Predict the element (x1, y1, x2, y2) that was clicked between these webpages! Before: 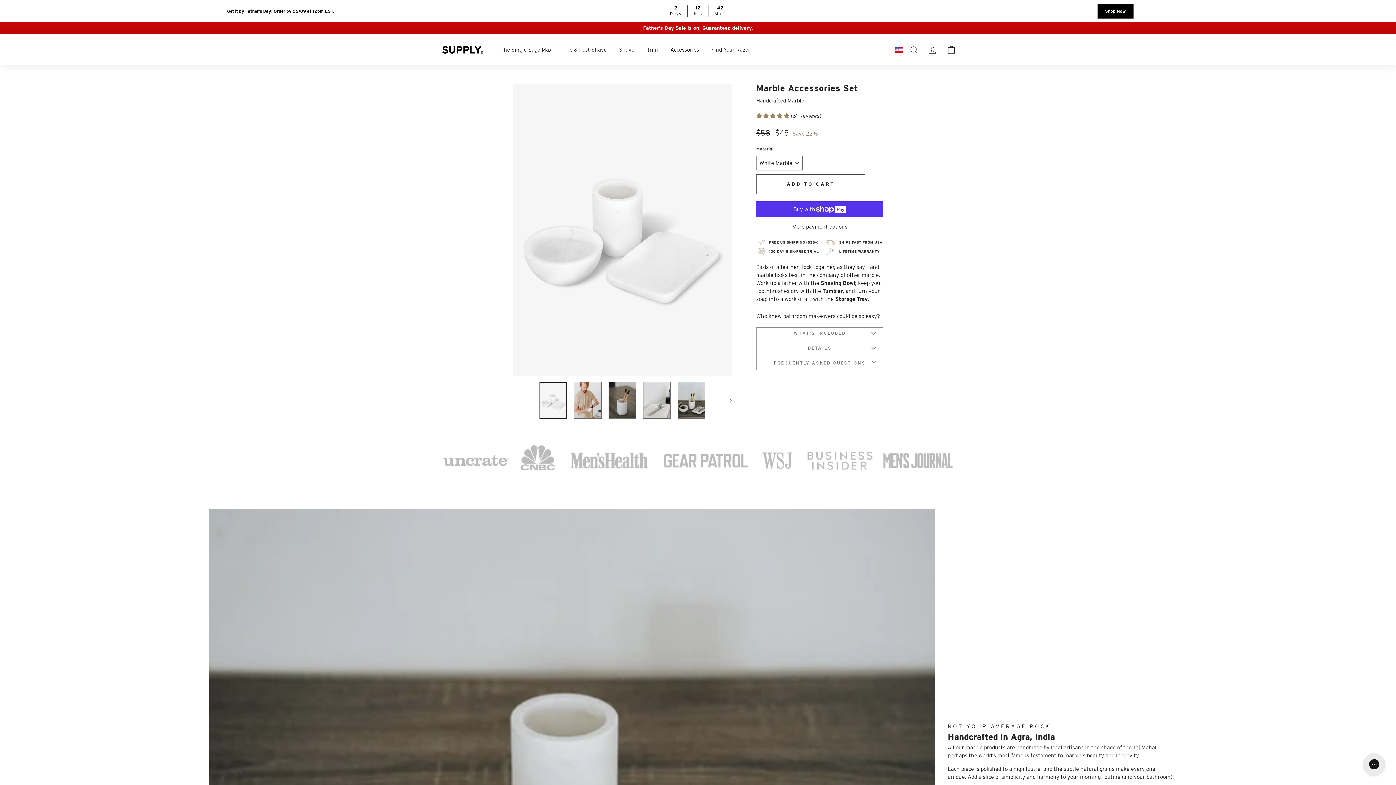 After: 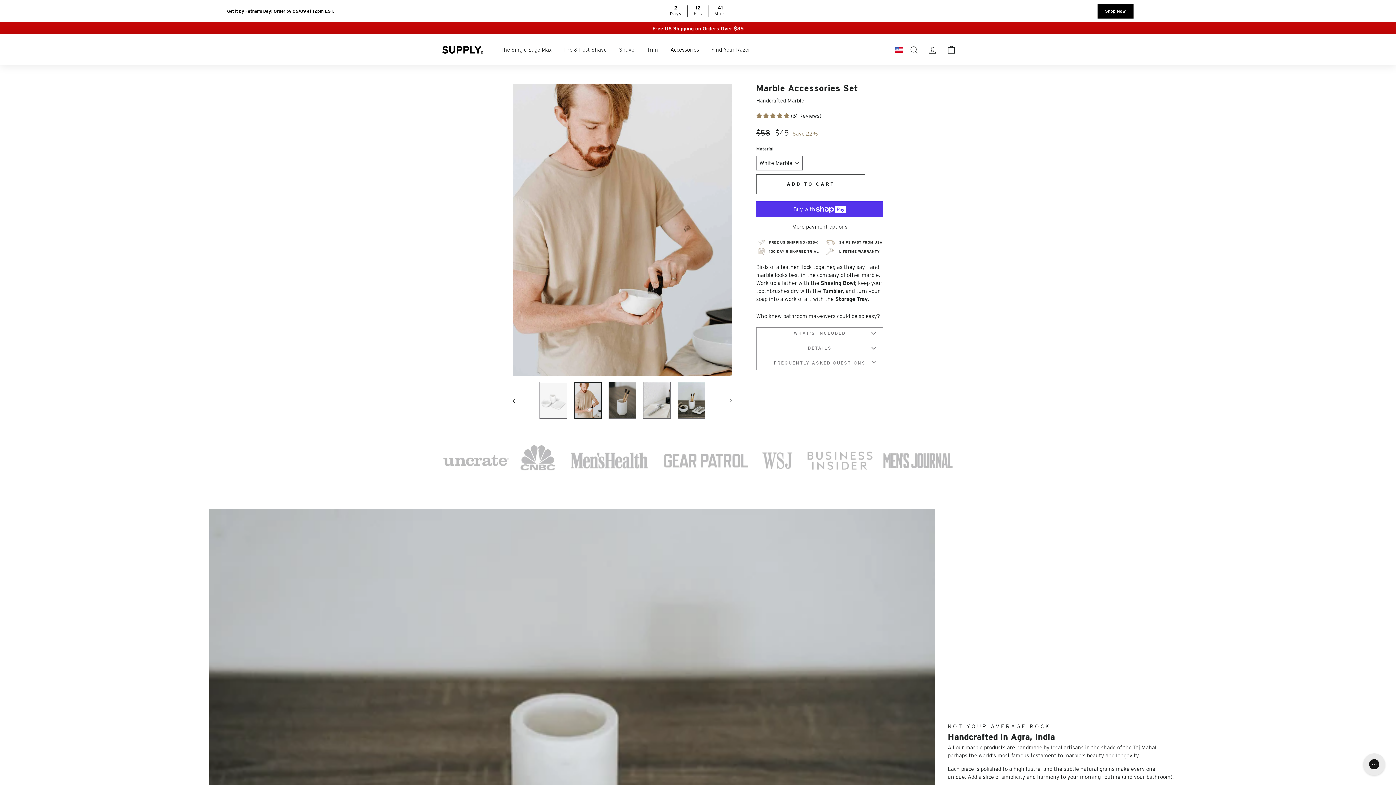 Action: label: Next bbox: (722, 381, 732, 419)